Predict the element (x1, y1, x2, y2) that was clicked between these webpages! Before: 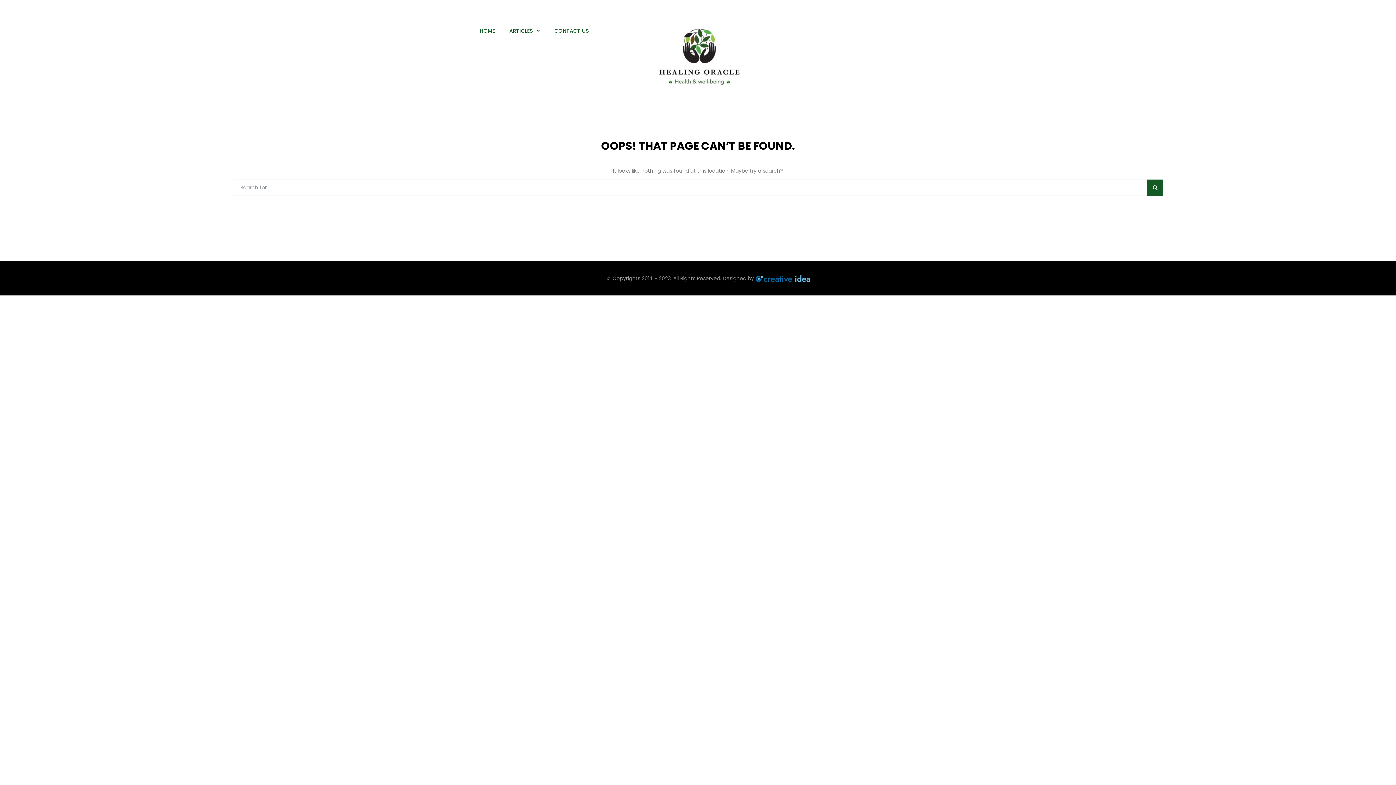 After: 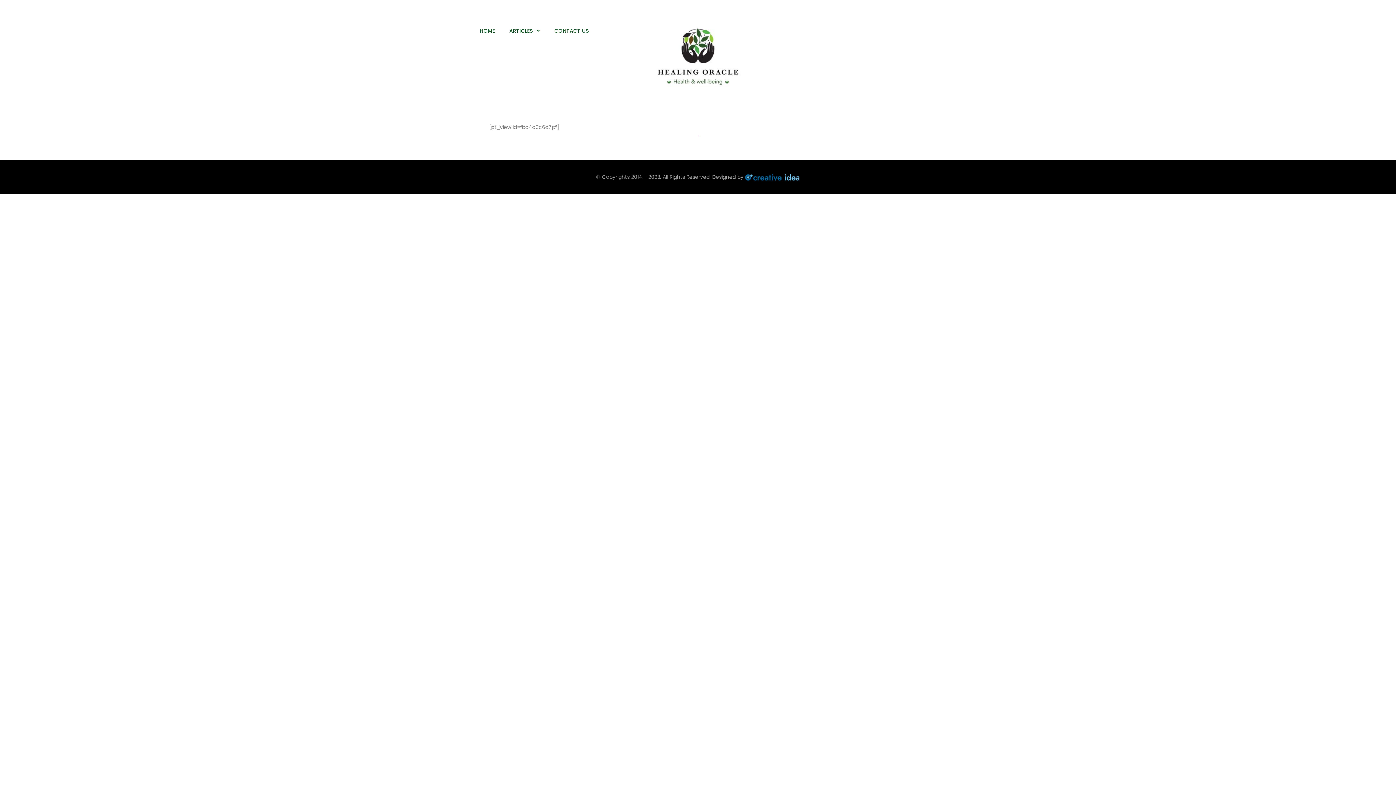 Action: bbox: (502, 21, 547, 40) label: ARTICLES